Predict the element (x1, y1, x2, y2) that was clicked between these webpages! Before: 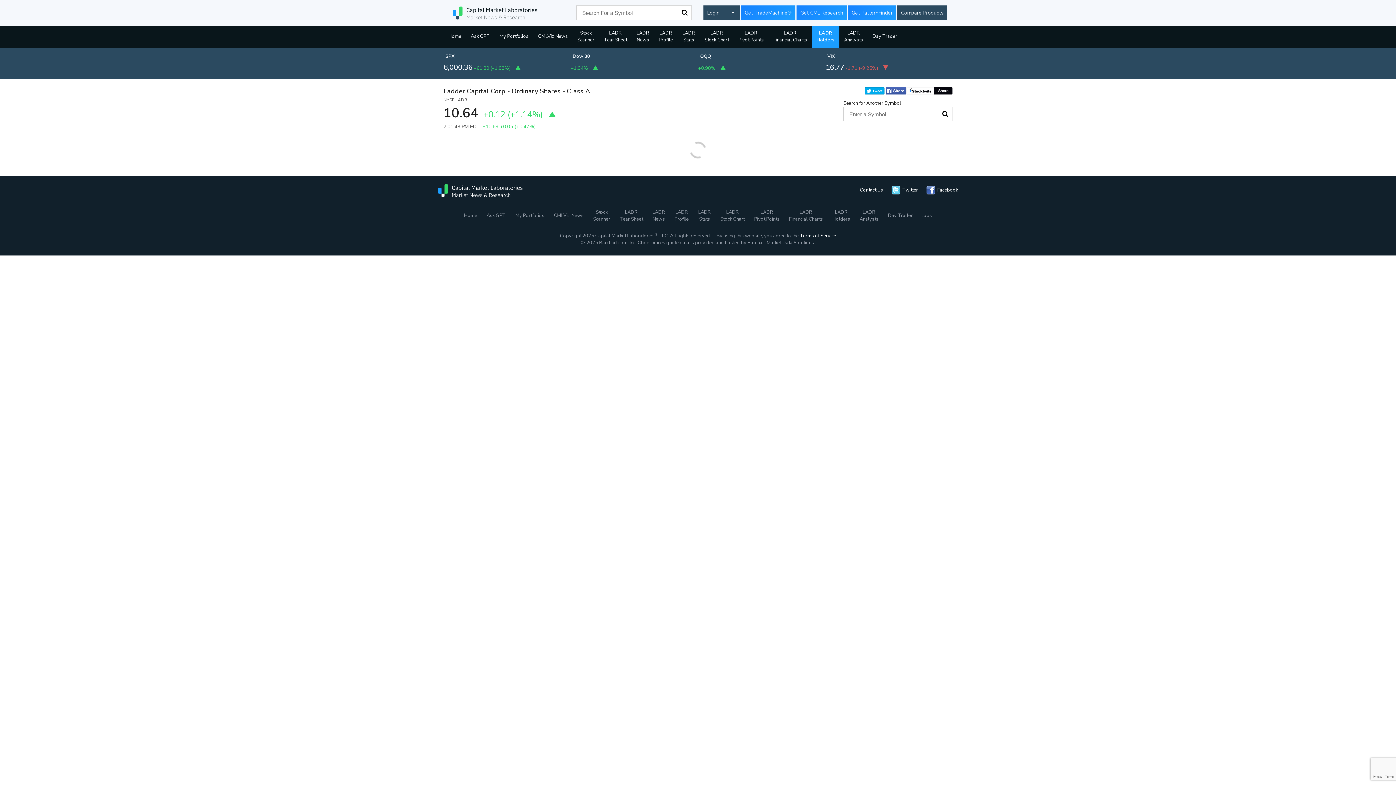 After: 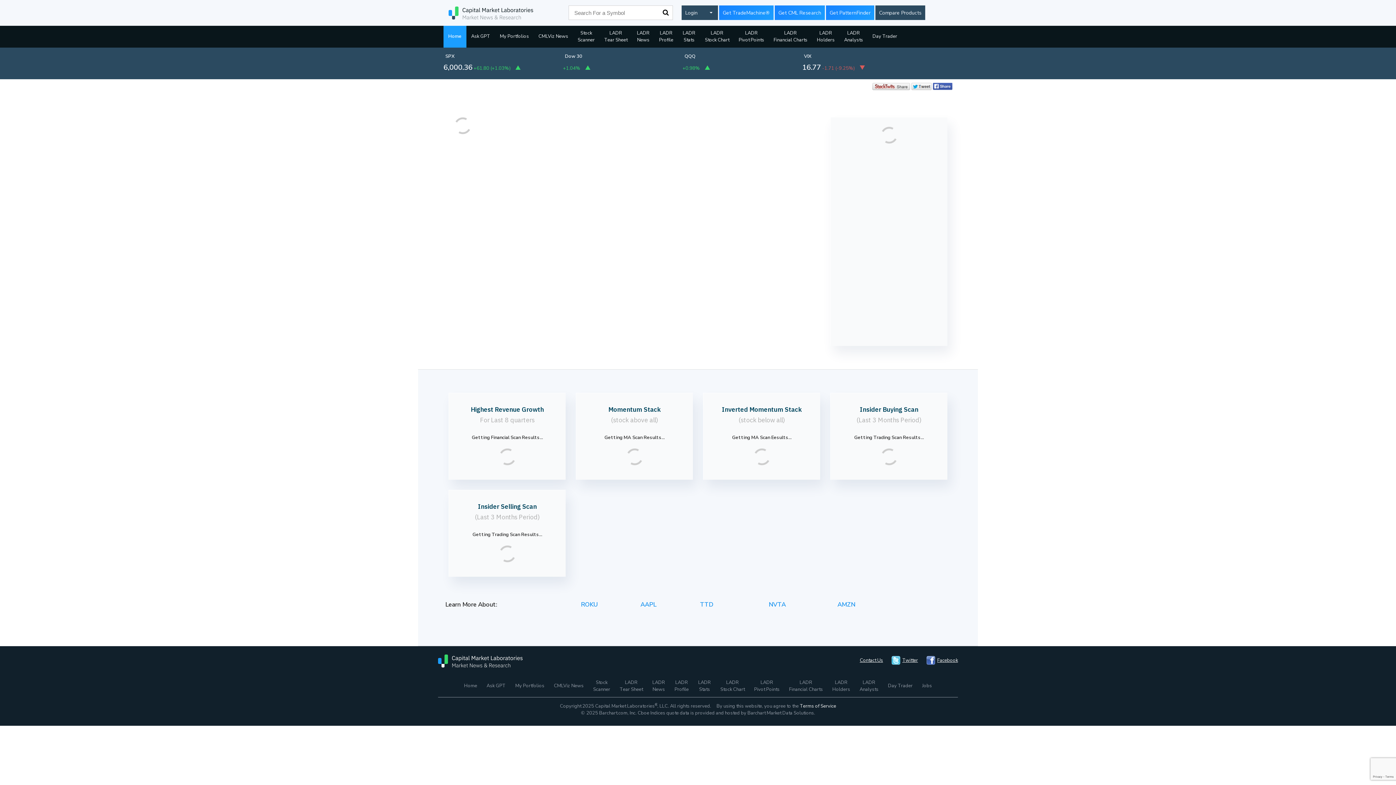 Action: label: Home bbox: (459, 205, 482, 226)